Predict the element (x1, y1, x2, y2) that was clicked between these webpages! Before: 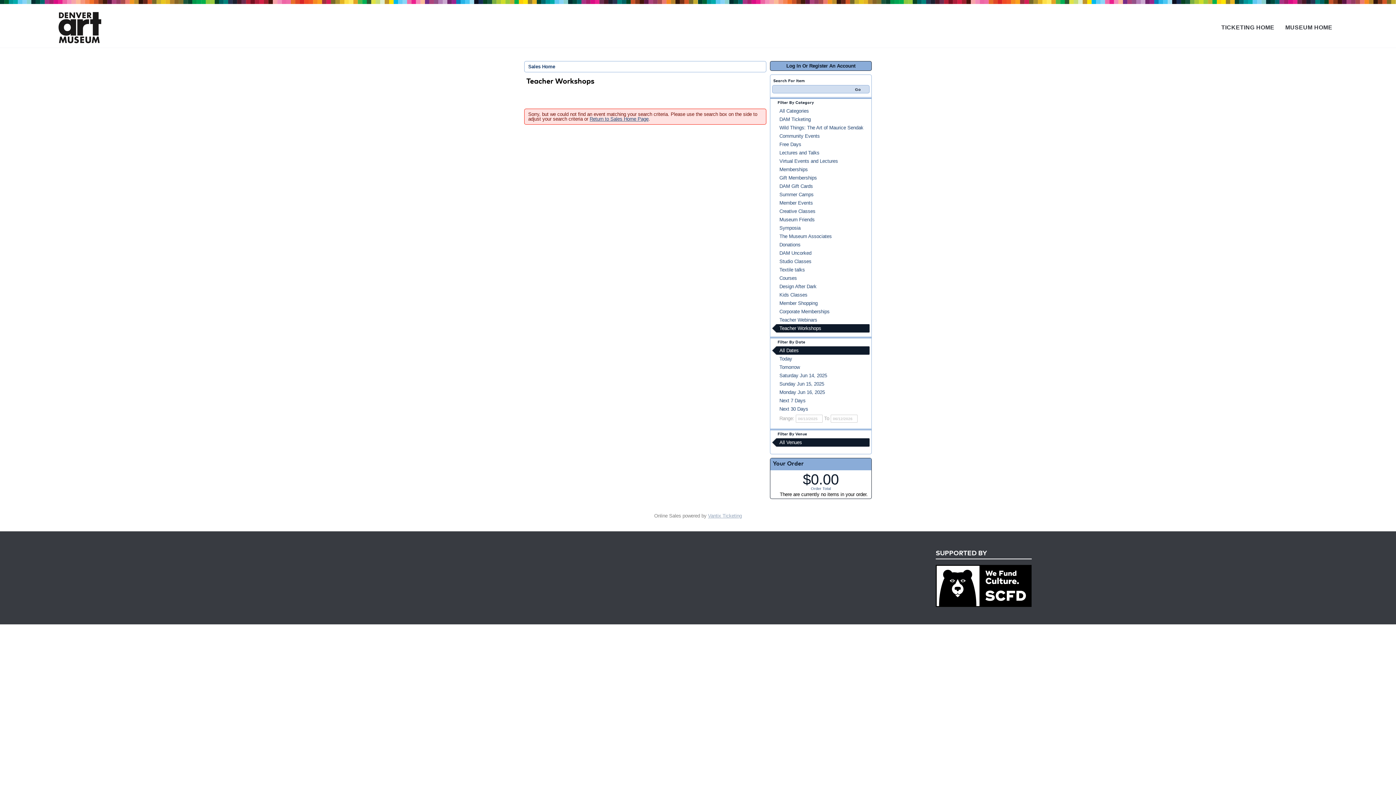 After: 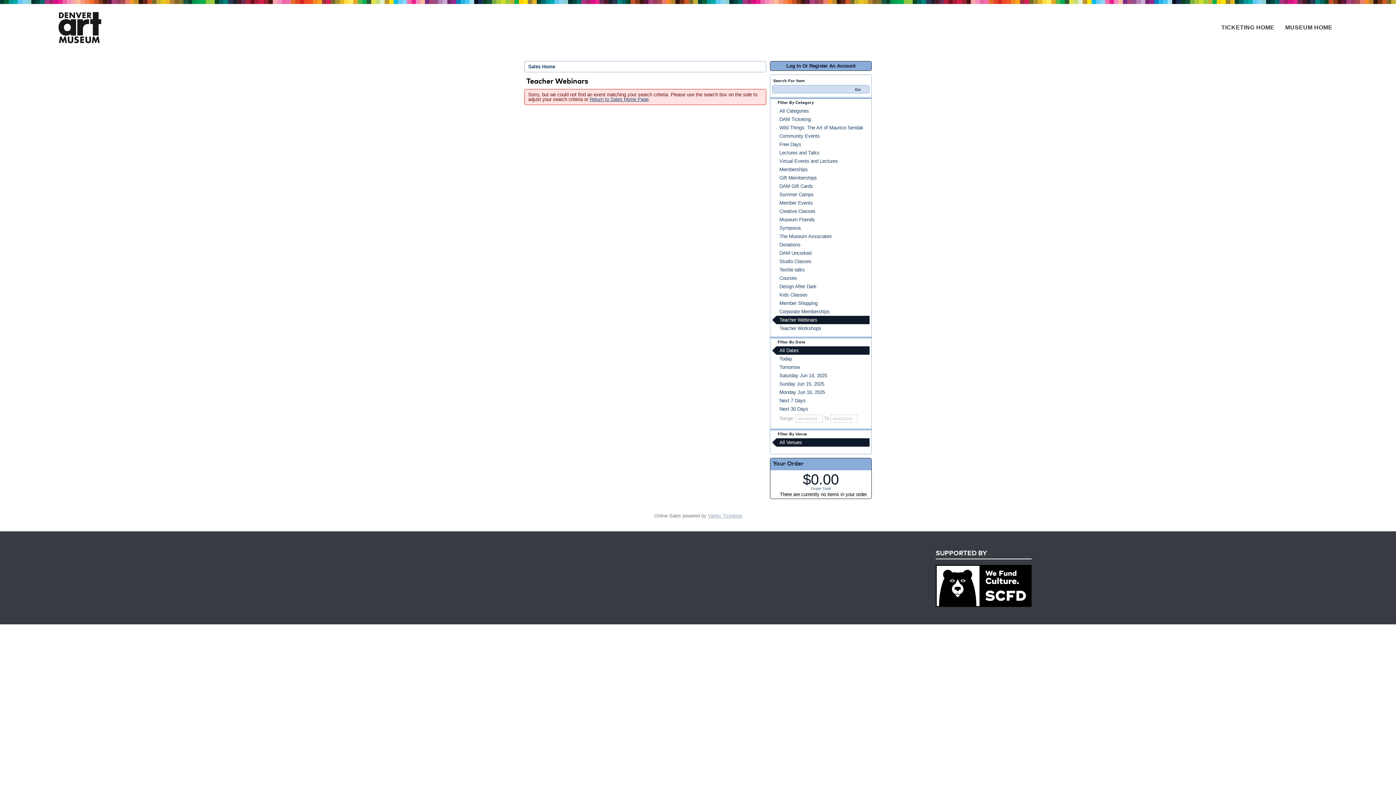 Action: label: Teacher Webinars bbox: (772, 316, 869, 324)